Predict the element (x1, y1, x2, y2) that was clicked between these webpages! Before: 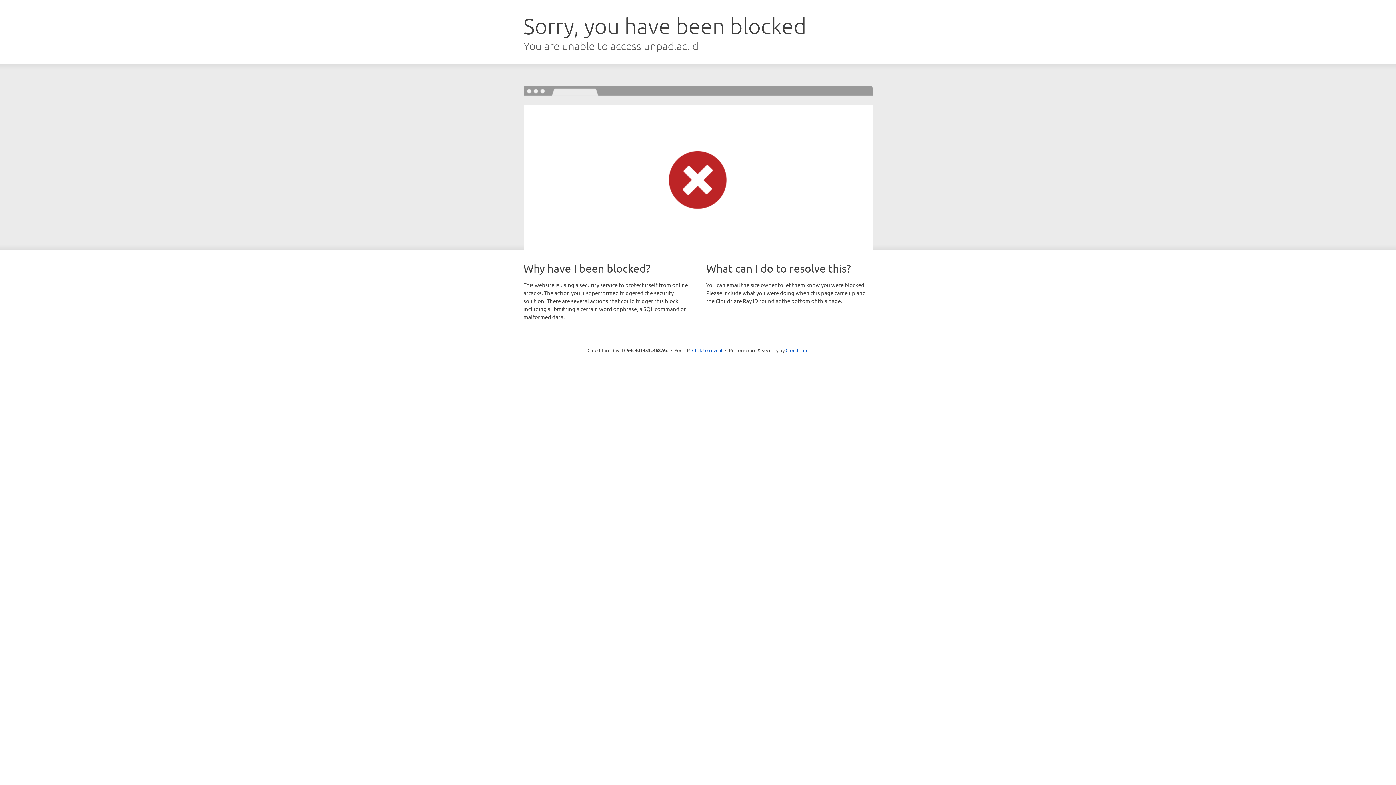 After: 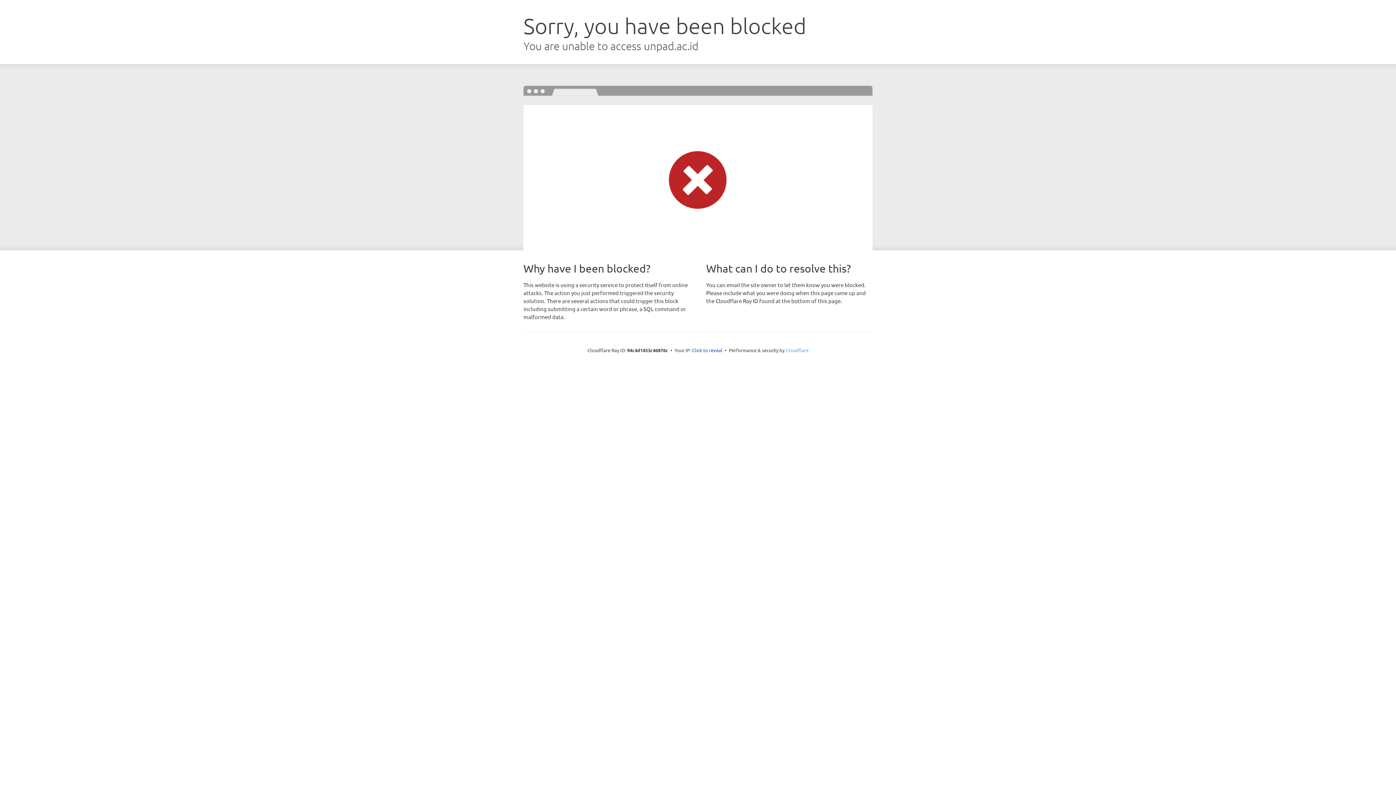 Action: label: Cloudflare bbox: (785, 347, 808, 353)